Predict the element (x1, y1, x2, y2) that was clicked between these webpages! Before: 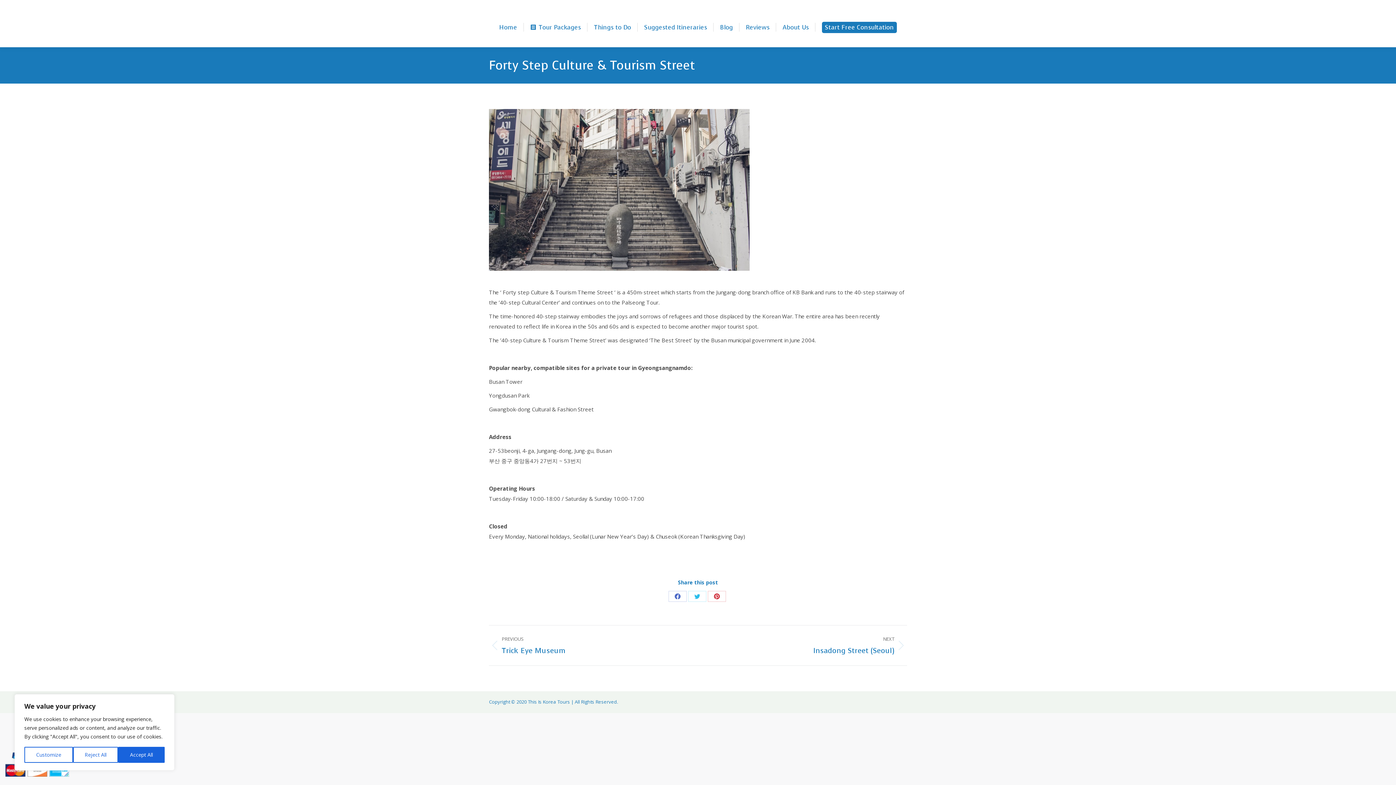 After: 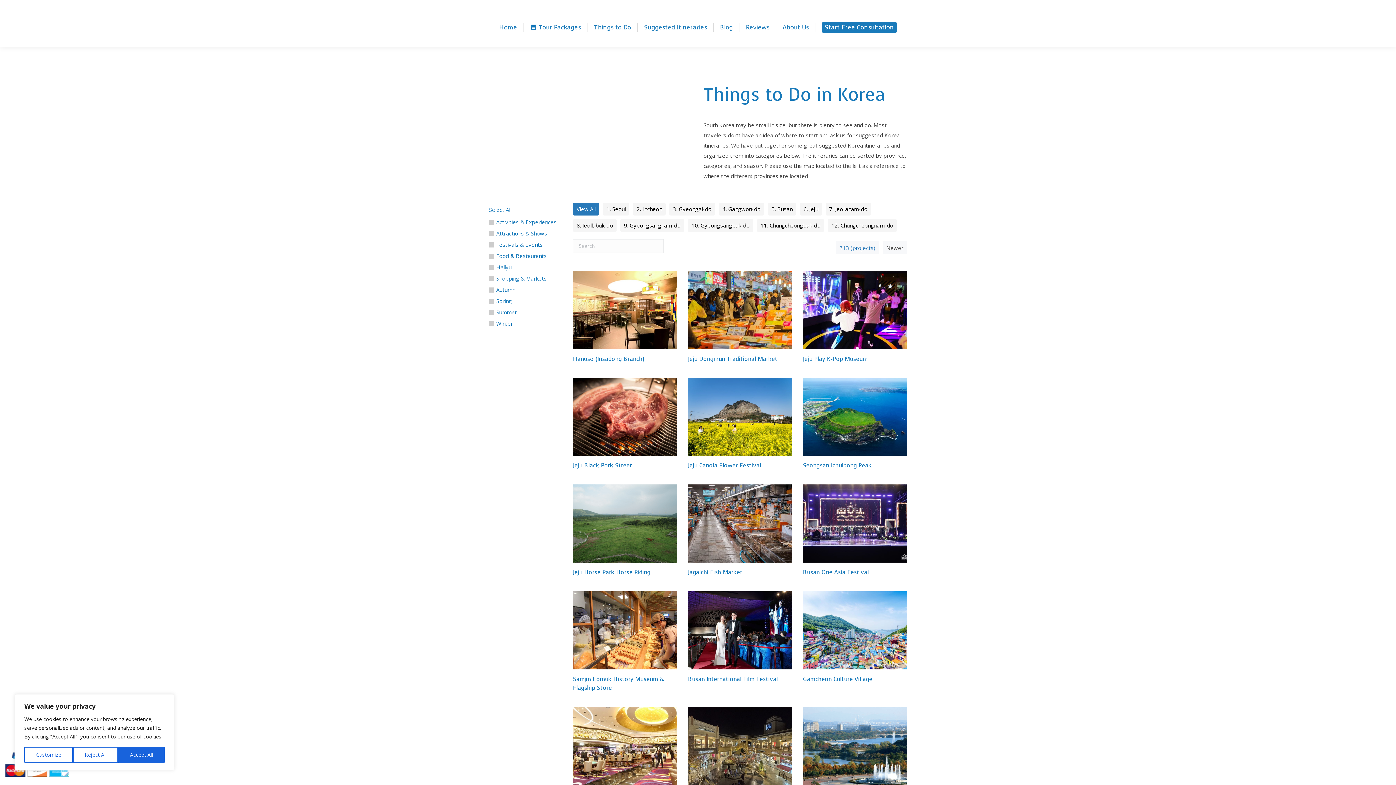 Action: label: Things to Do bbox: (592, 22, 632, 32)